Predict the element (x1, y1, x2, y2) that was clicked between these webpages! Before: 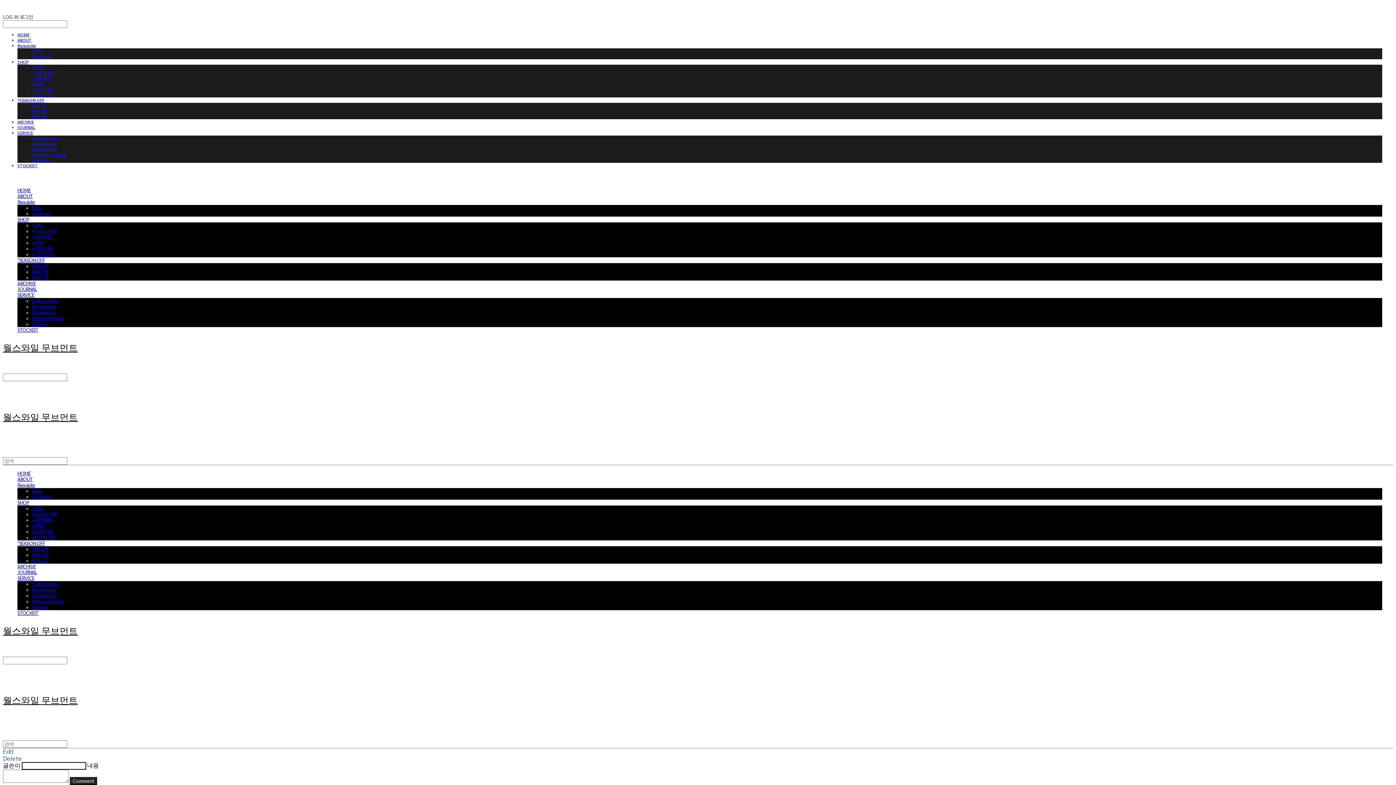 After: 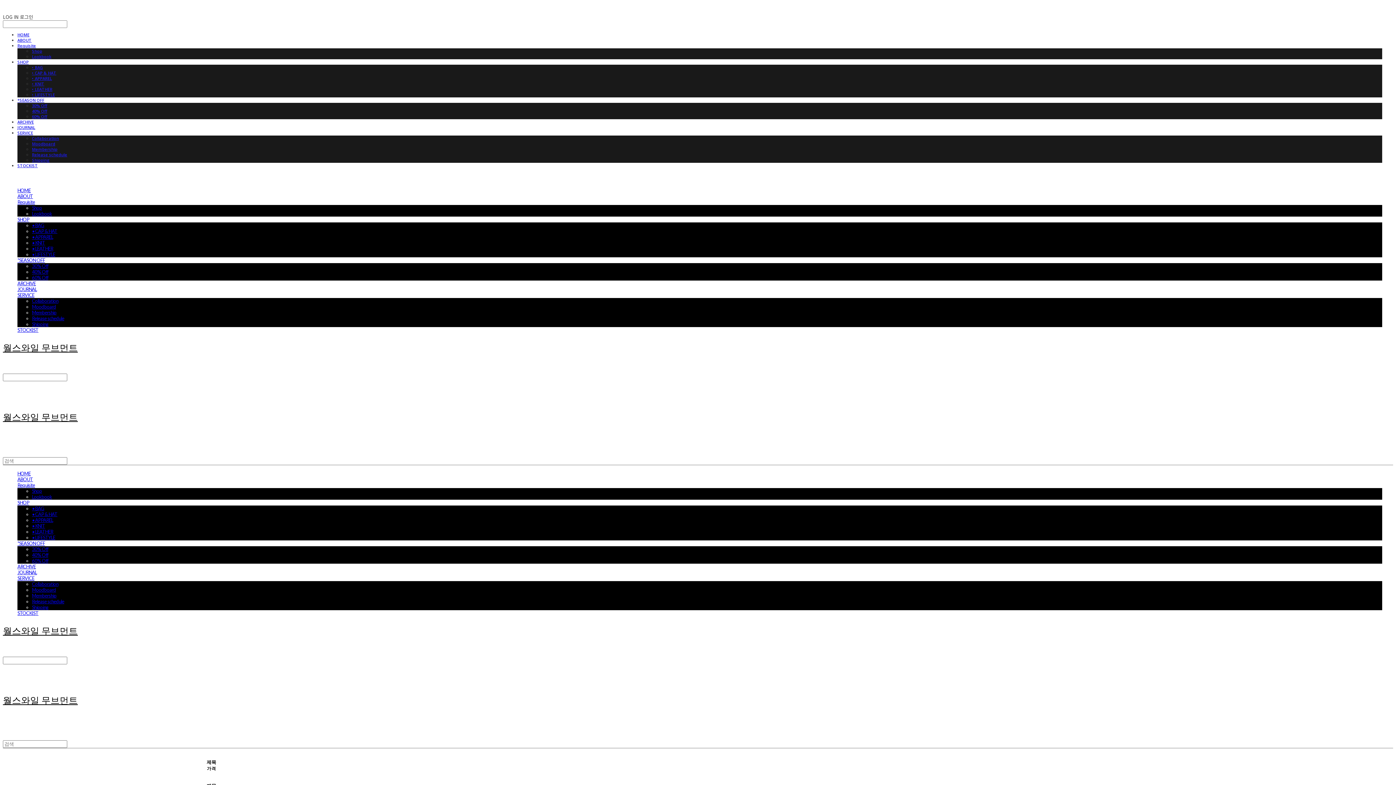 Action: label: 30% Off bbox: (32, 102, 47, 108)